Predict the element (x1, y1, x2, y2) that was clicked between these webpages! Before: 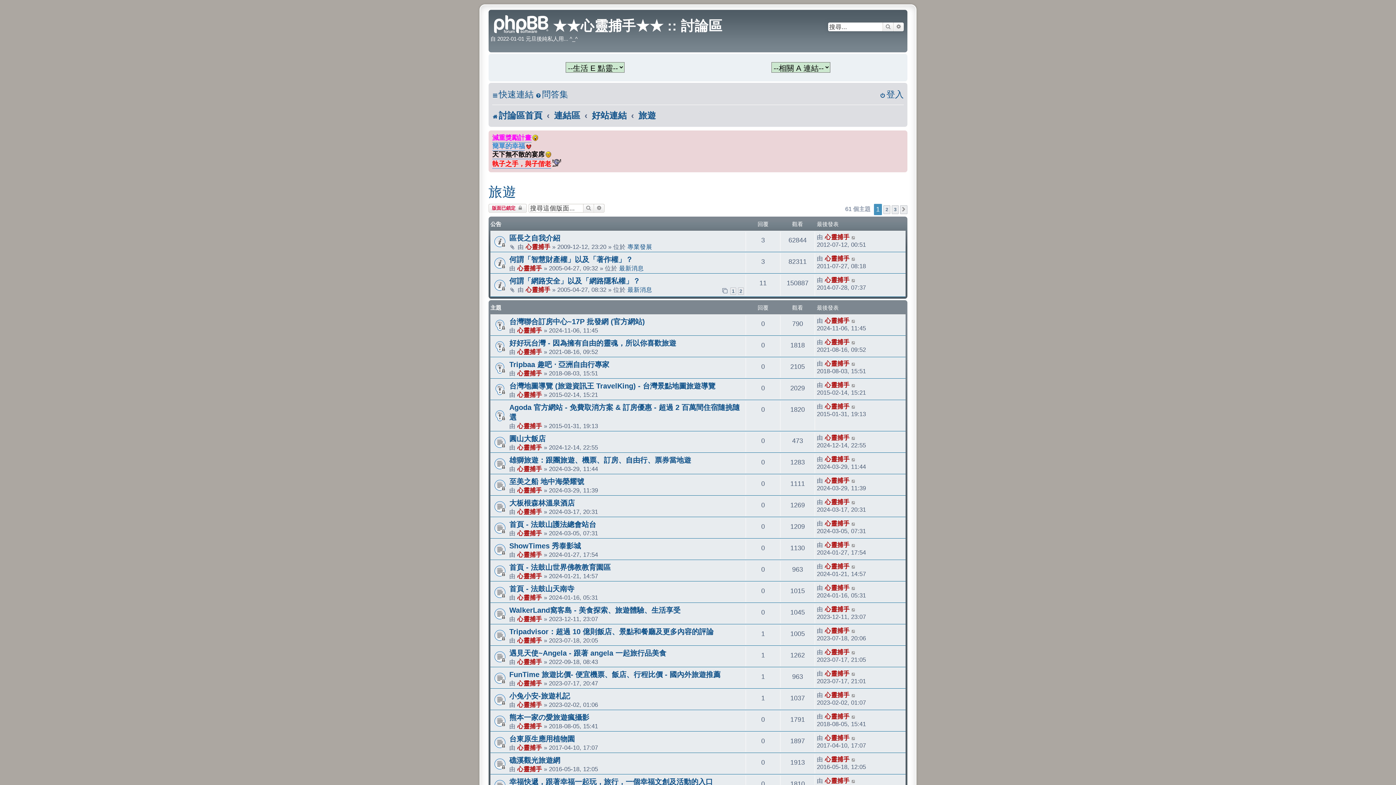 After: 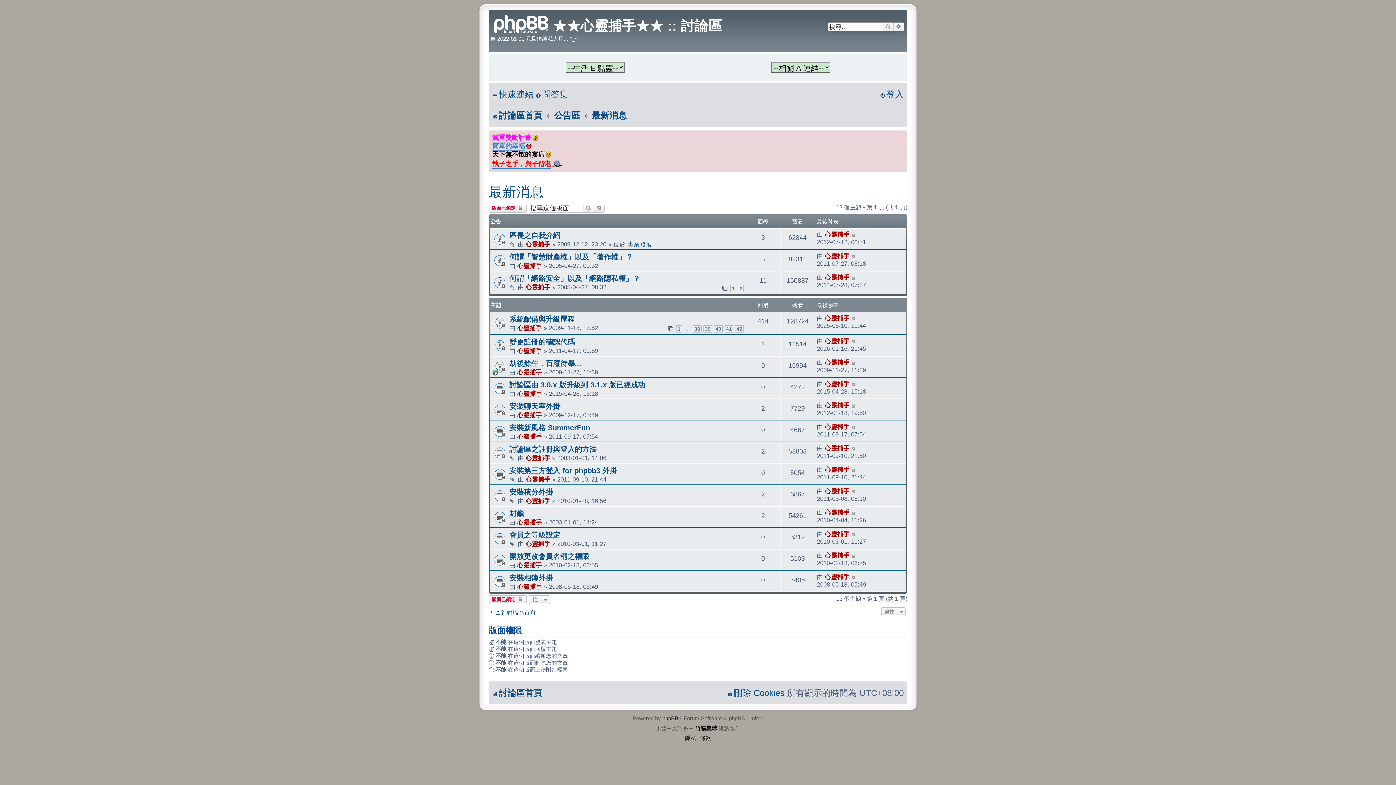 Action: bbox: (619, 265, 644, 271) label: 最新消息